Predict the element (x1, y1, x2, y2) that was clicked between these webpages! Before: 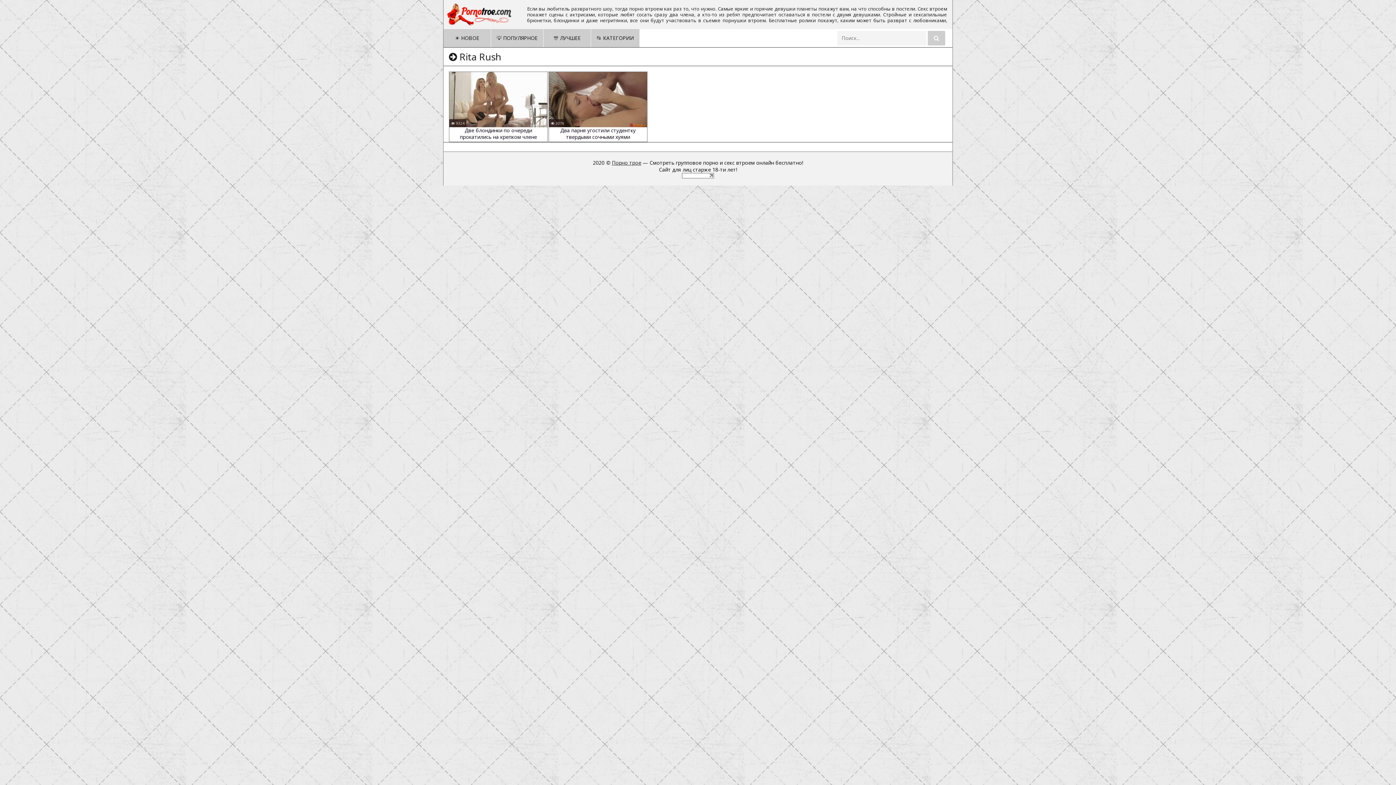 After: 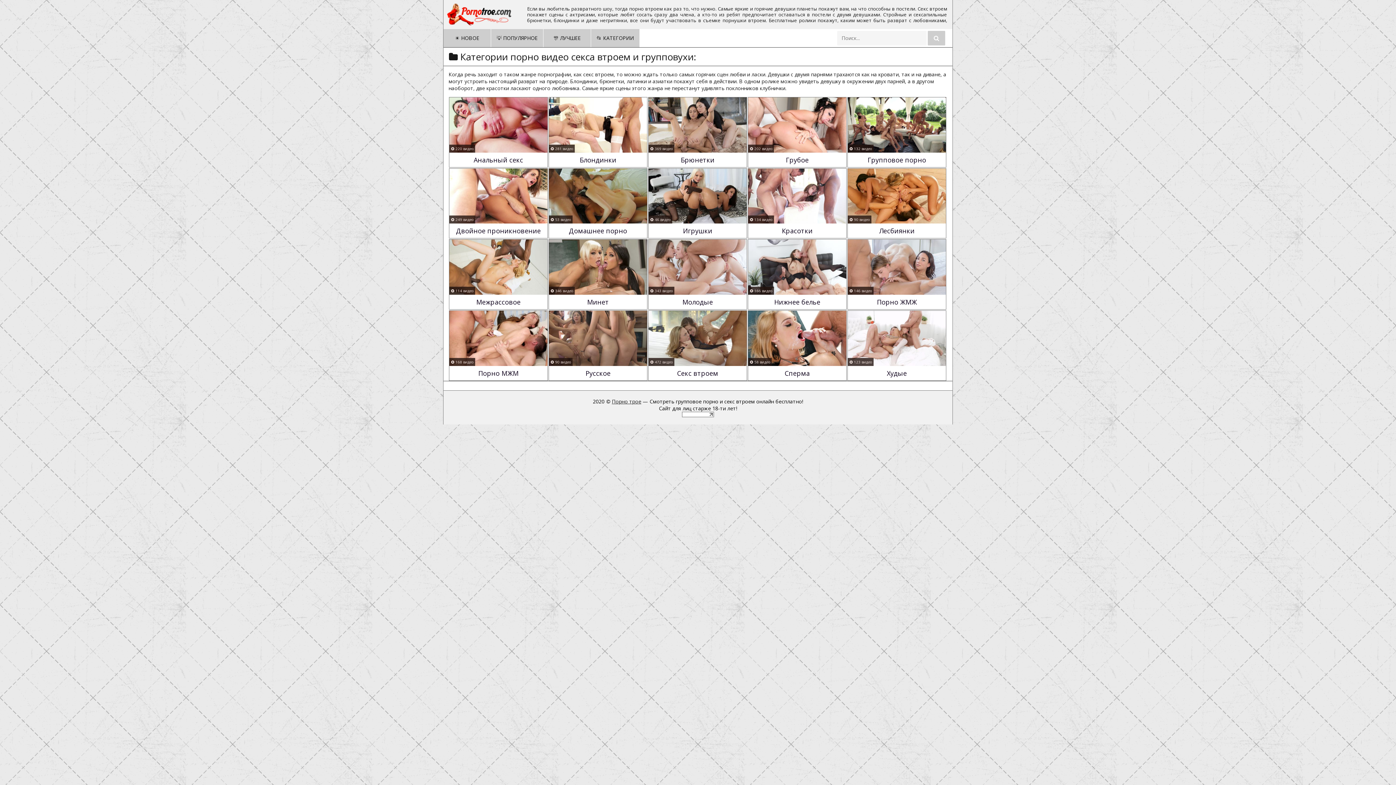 Action: label: 📂 КАТЕГОРИИ bbox: (591, 29, 639, 47)